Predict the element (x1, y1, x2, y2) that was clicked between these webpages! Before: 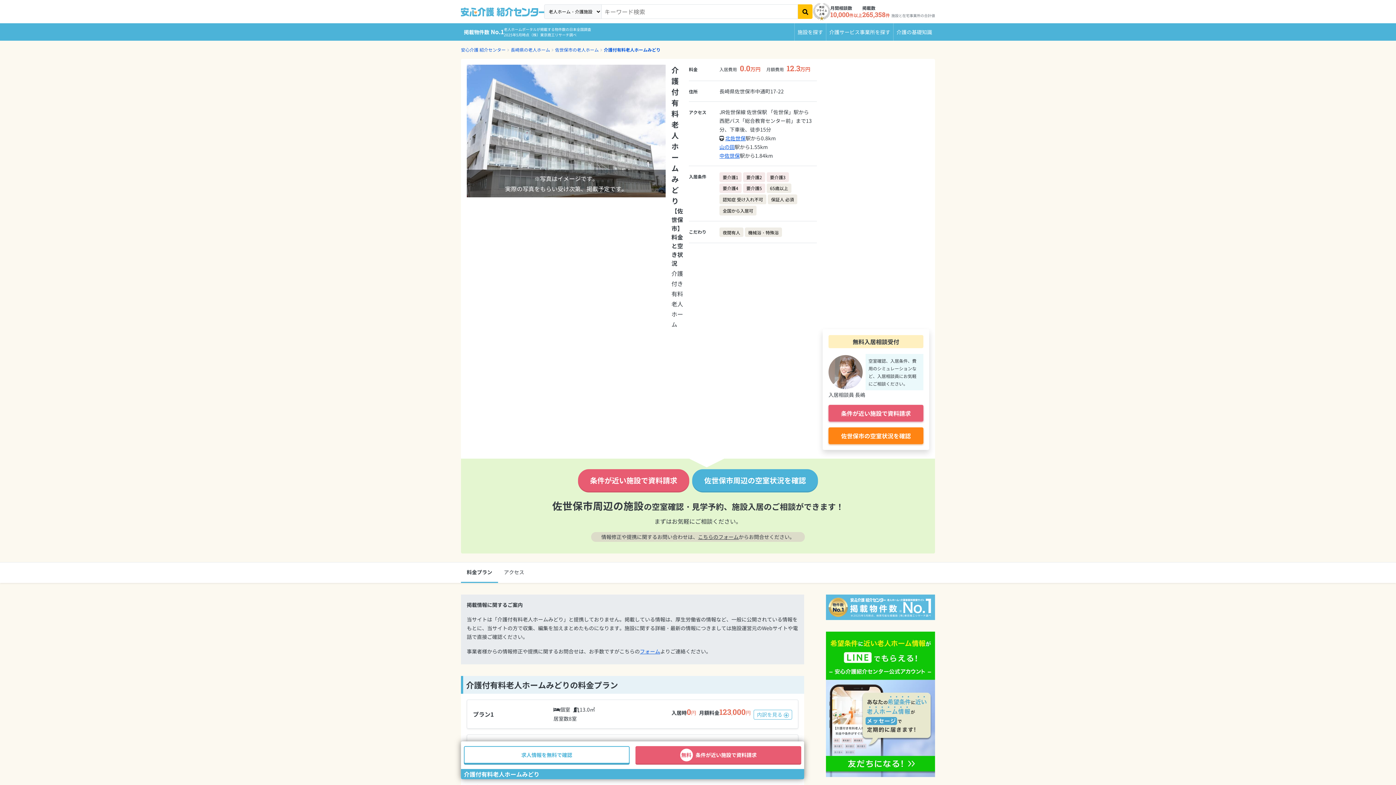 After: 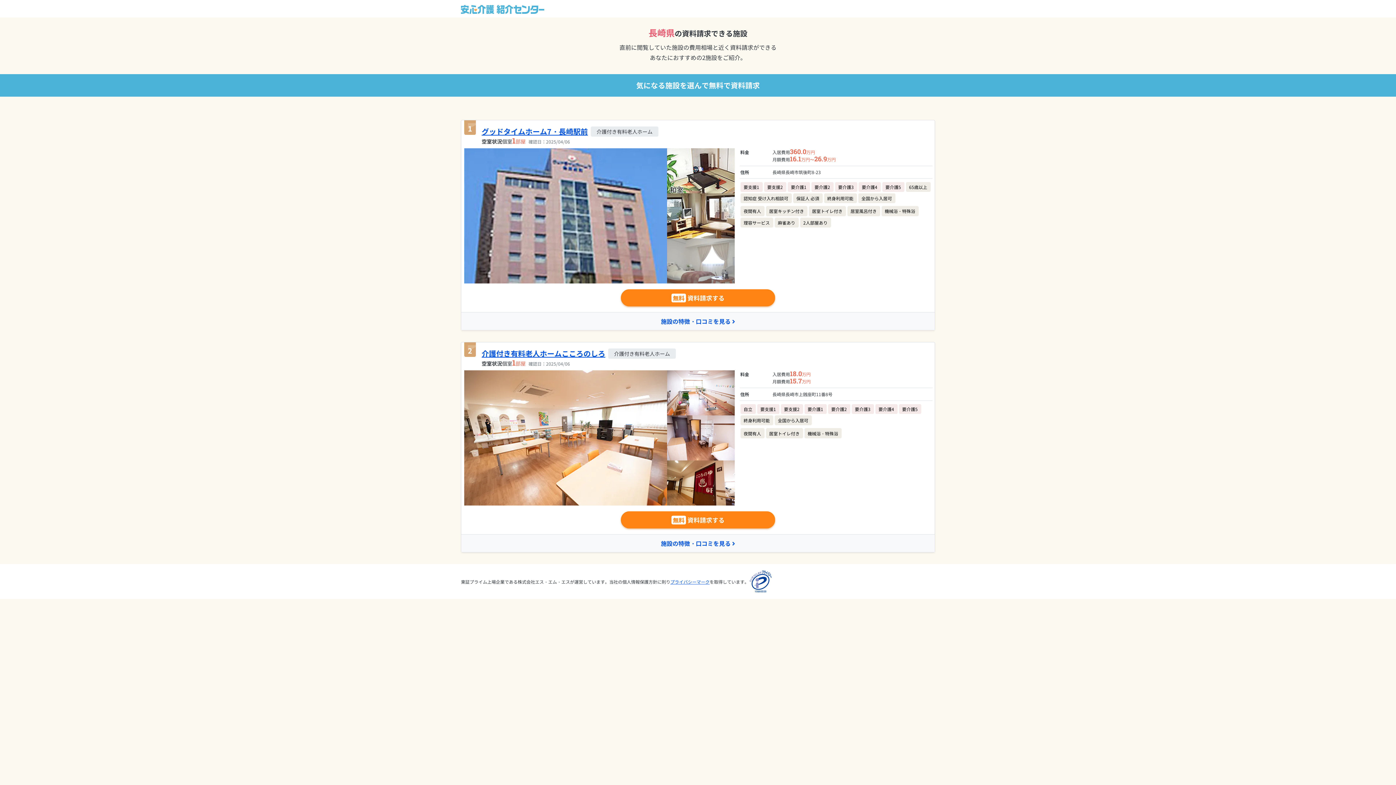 Action: bbox: (828, 405, 923, 421) label: 条件が近い施設で資料請求